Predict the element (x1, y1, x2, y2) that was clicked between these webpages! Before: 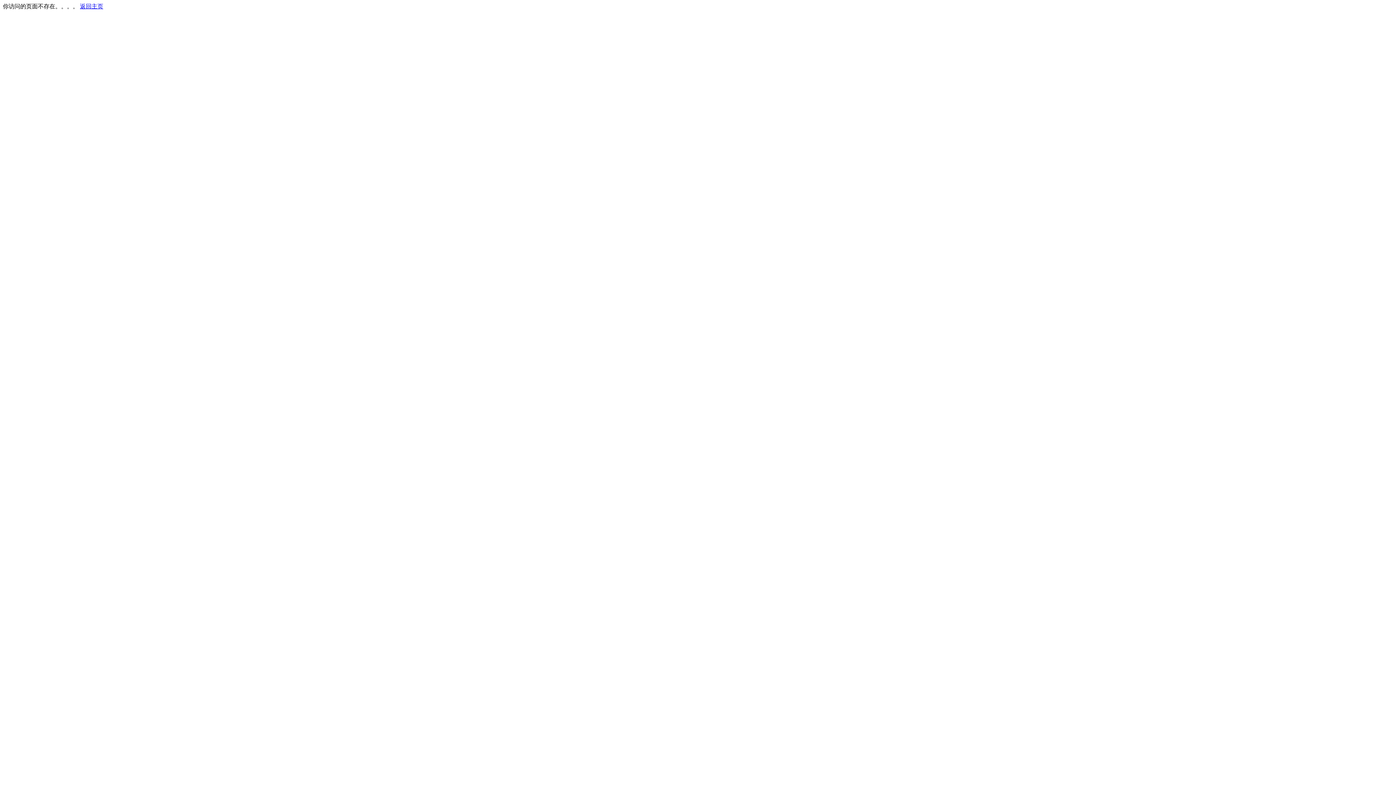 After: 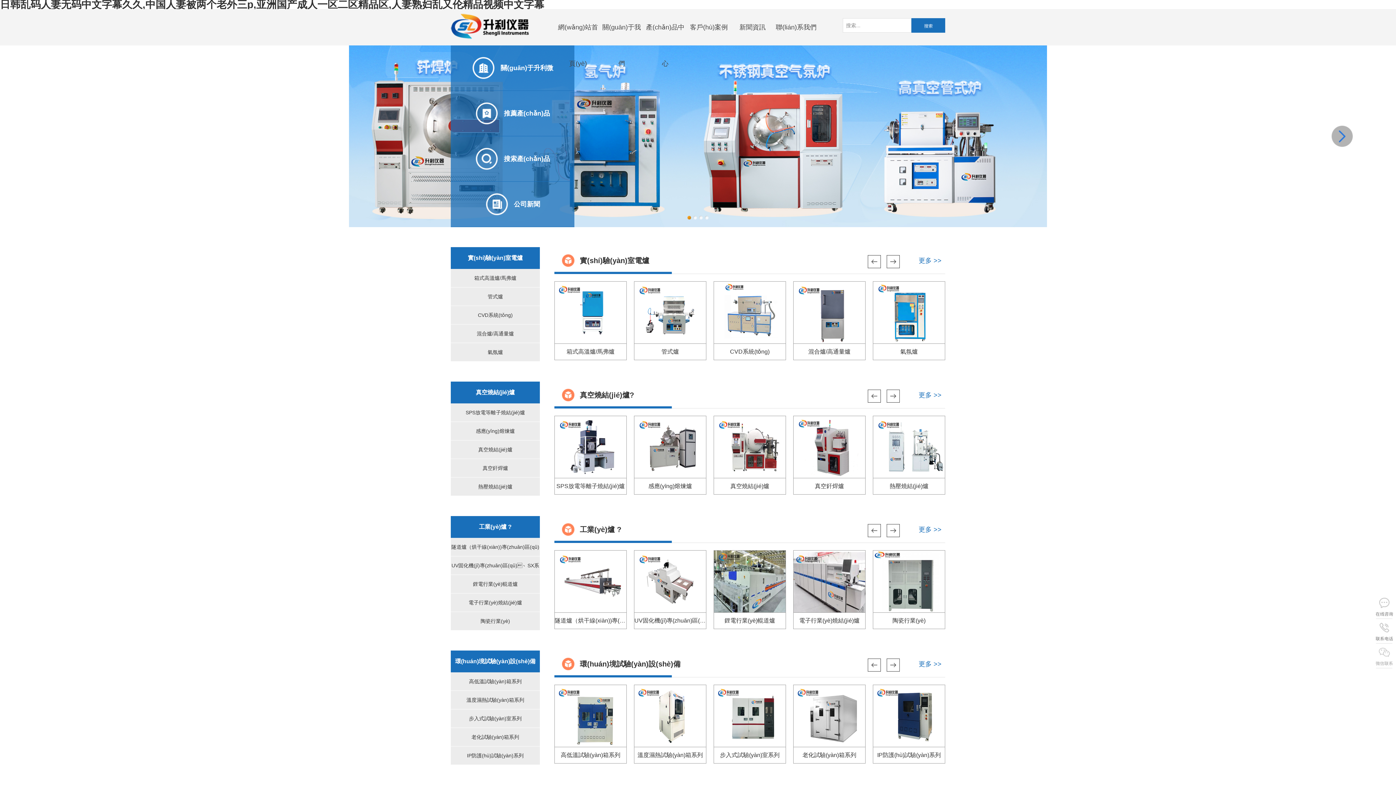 Action: bbox: (80, 3, 103, 9) label: 返回主页